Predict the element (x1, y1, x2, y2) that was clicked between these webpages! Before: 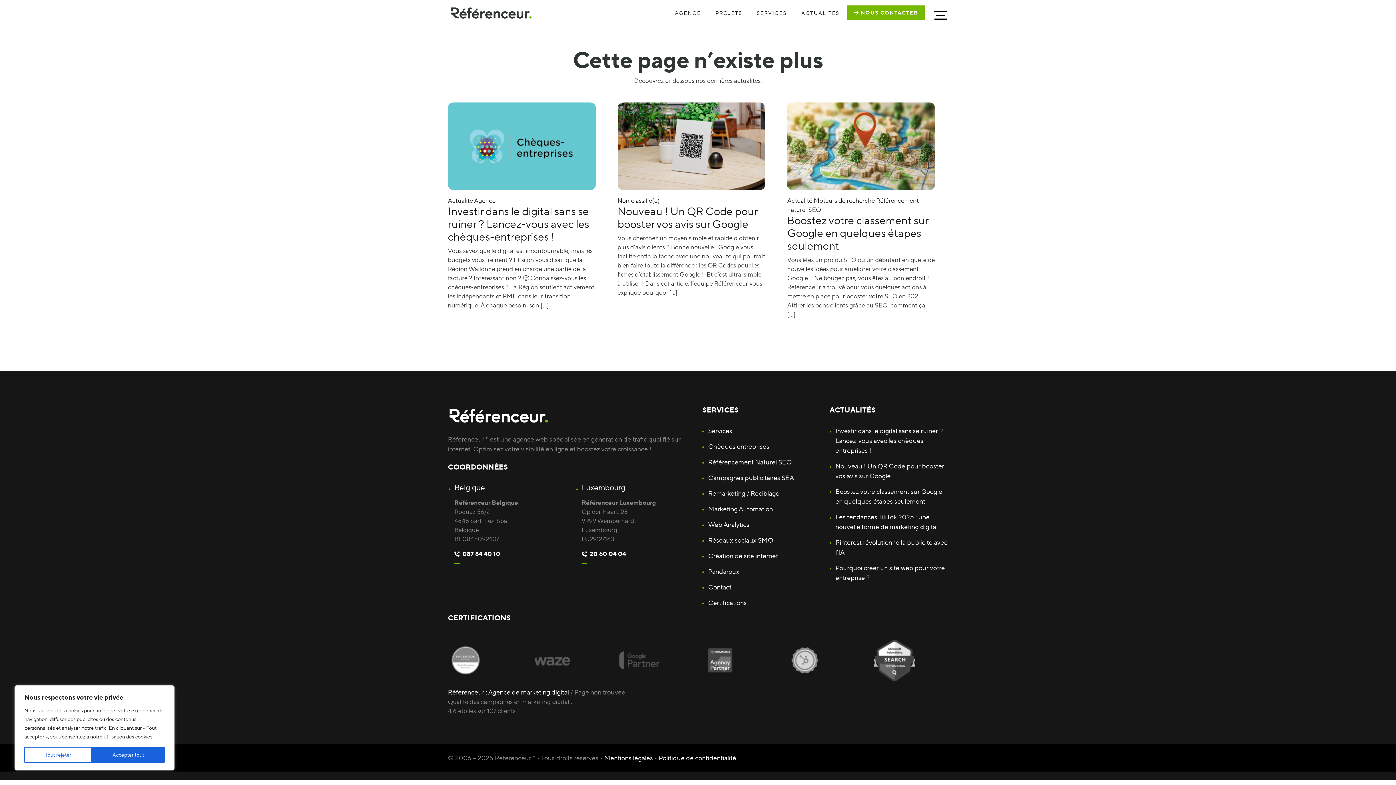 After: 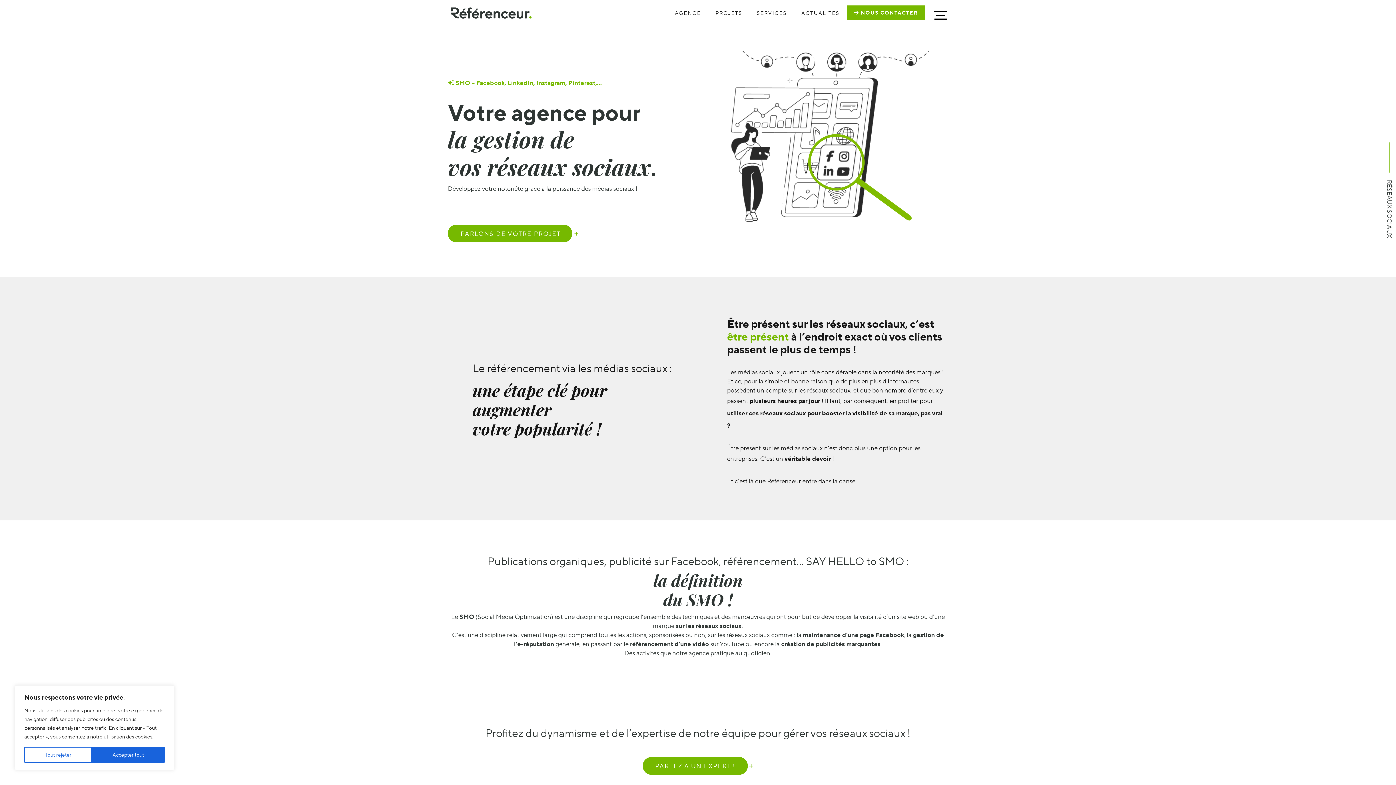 Action: bbox: (708, 536, 773, 544) label: Réseaux sociaux SMO